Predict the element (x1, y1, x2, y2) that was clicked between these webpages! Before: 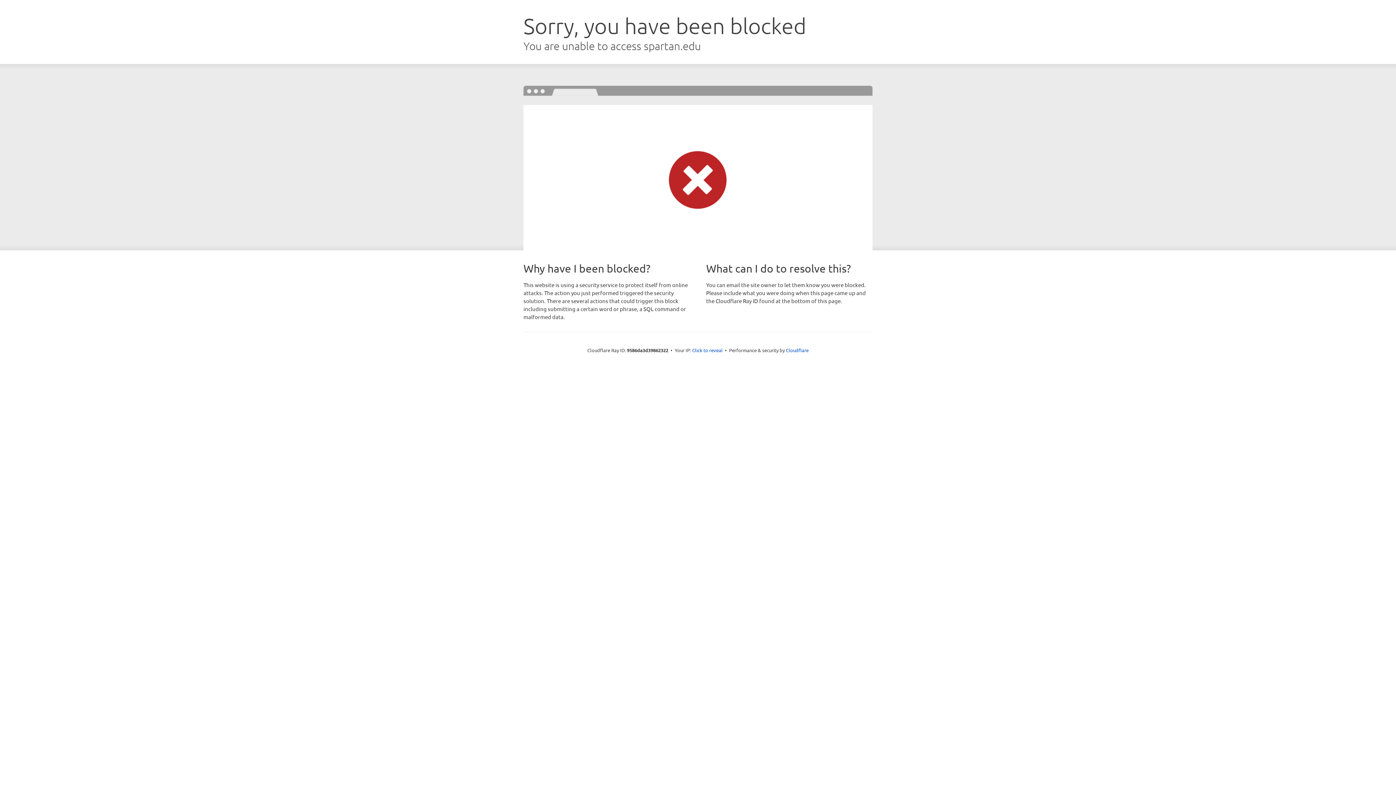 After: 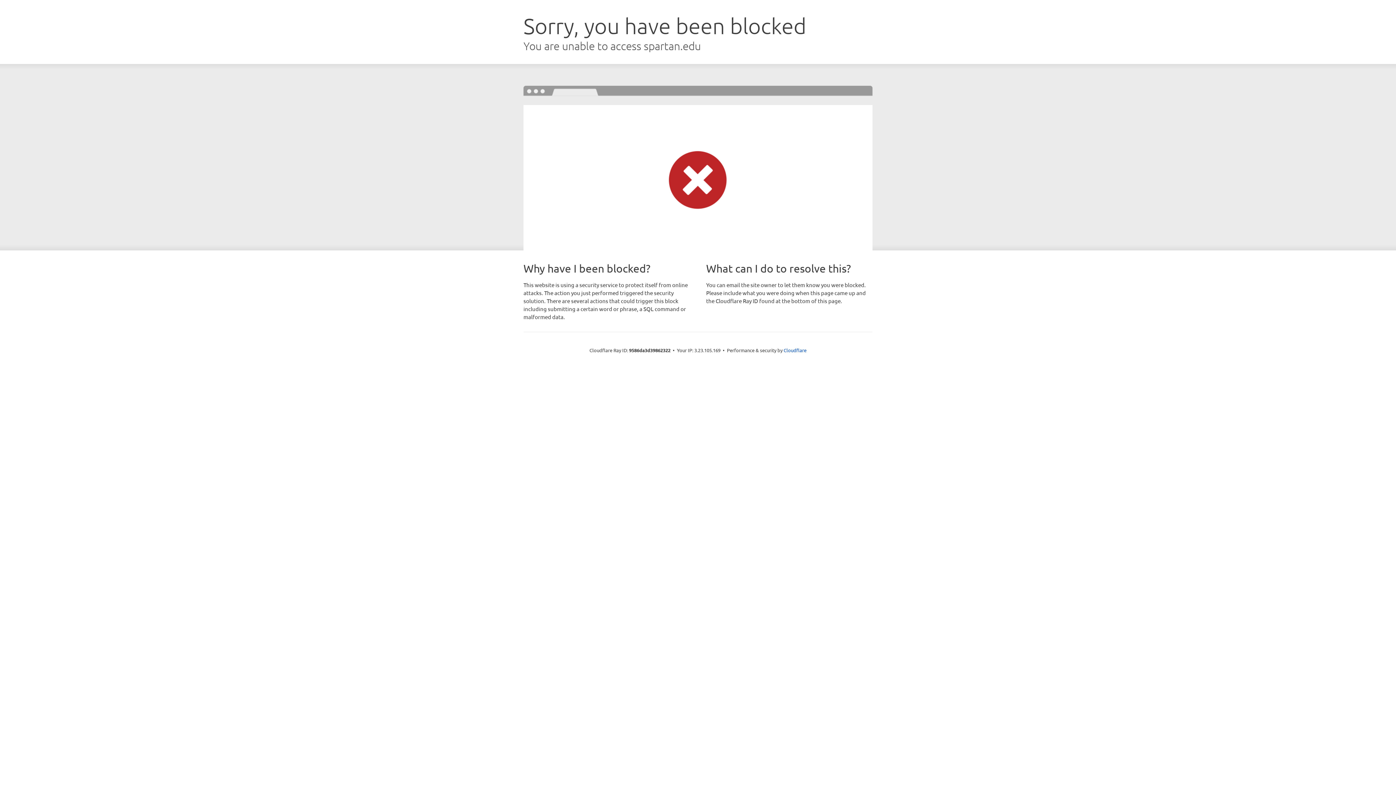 Action: label: Click to reveal bbox: (692, 346, 722, 353)